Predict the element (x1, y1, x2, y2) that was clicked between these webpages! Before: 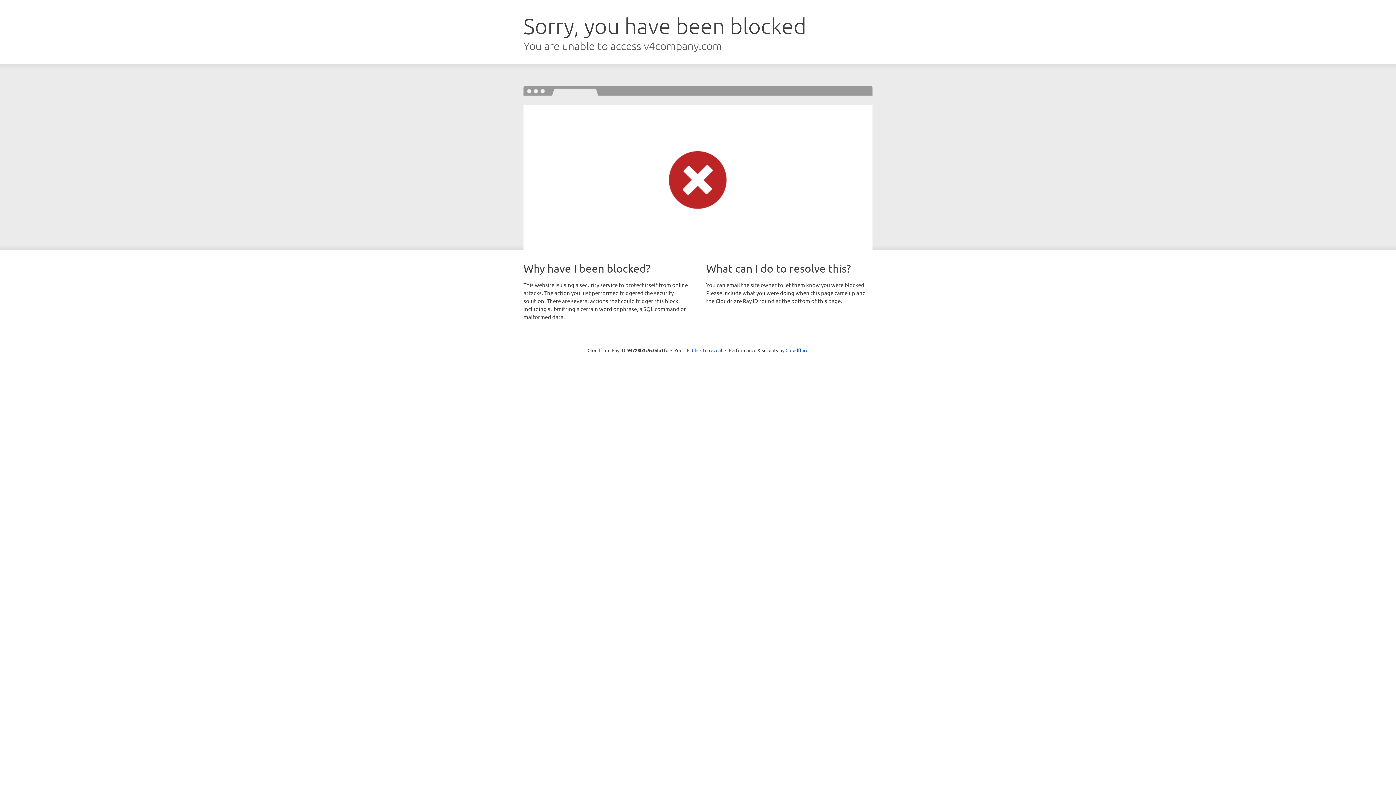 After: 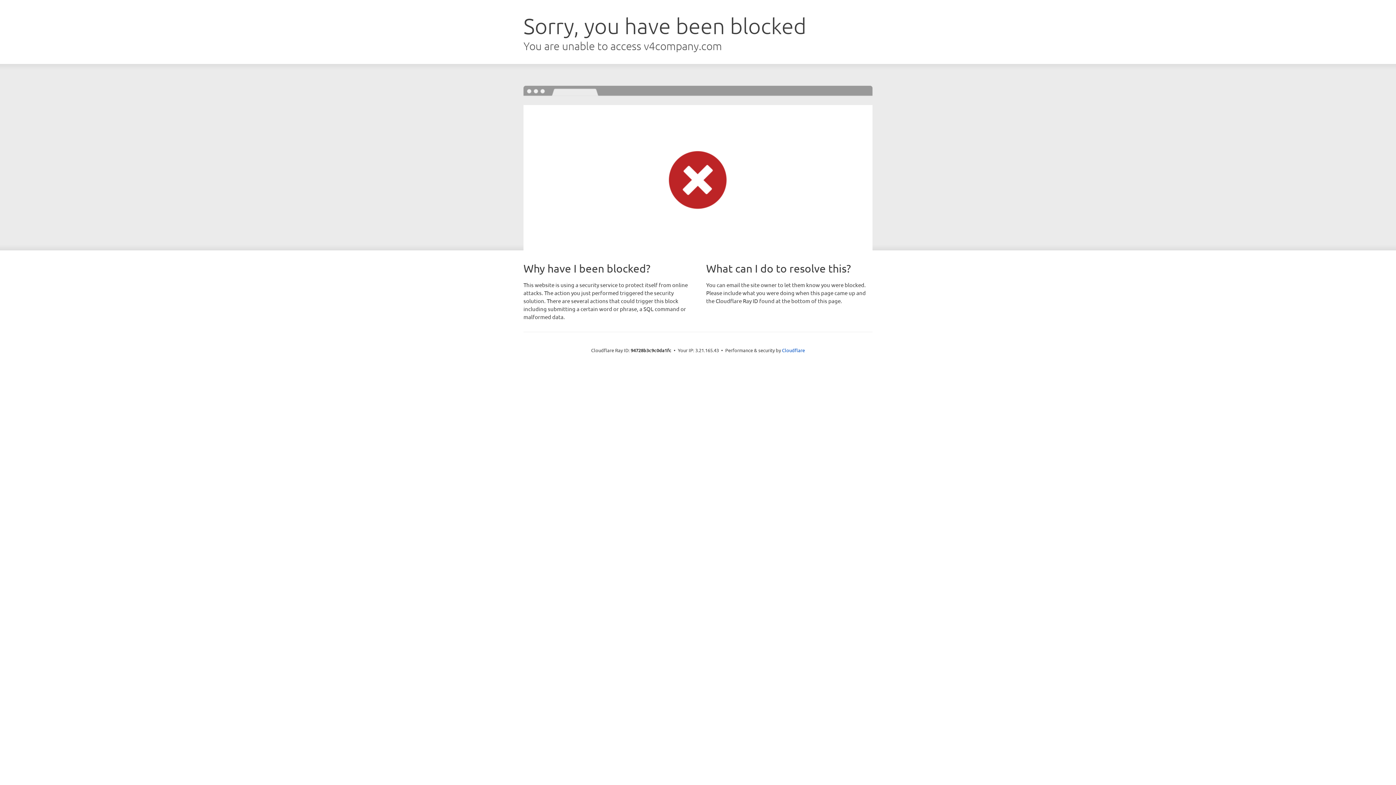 Action: bbox: (692, 346, 722, 353) label: Click to reveal